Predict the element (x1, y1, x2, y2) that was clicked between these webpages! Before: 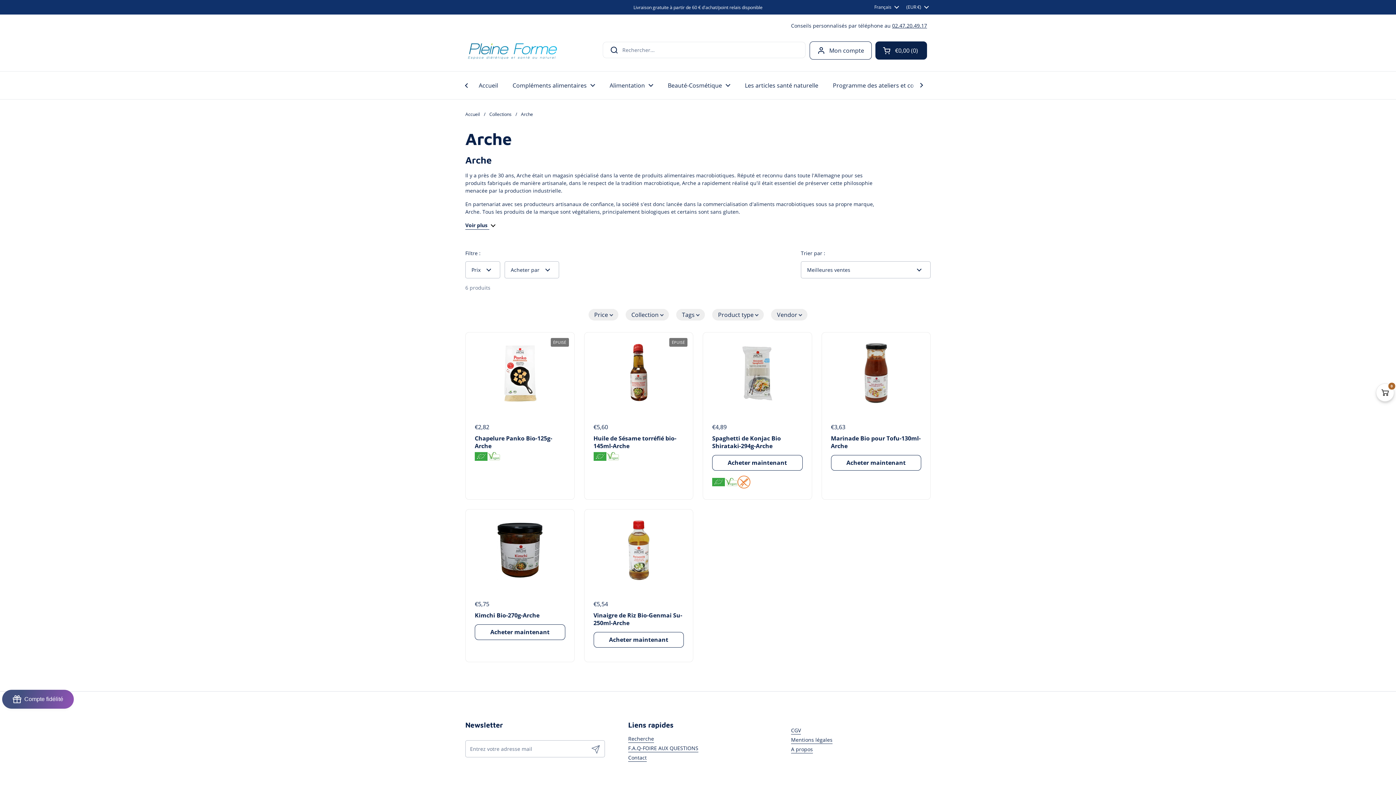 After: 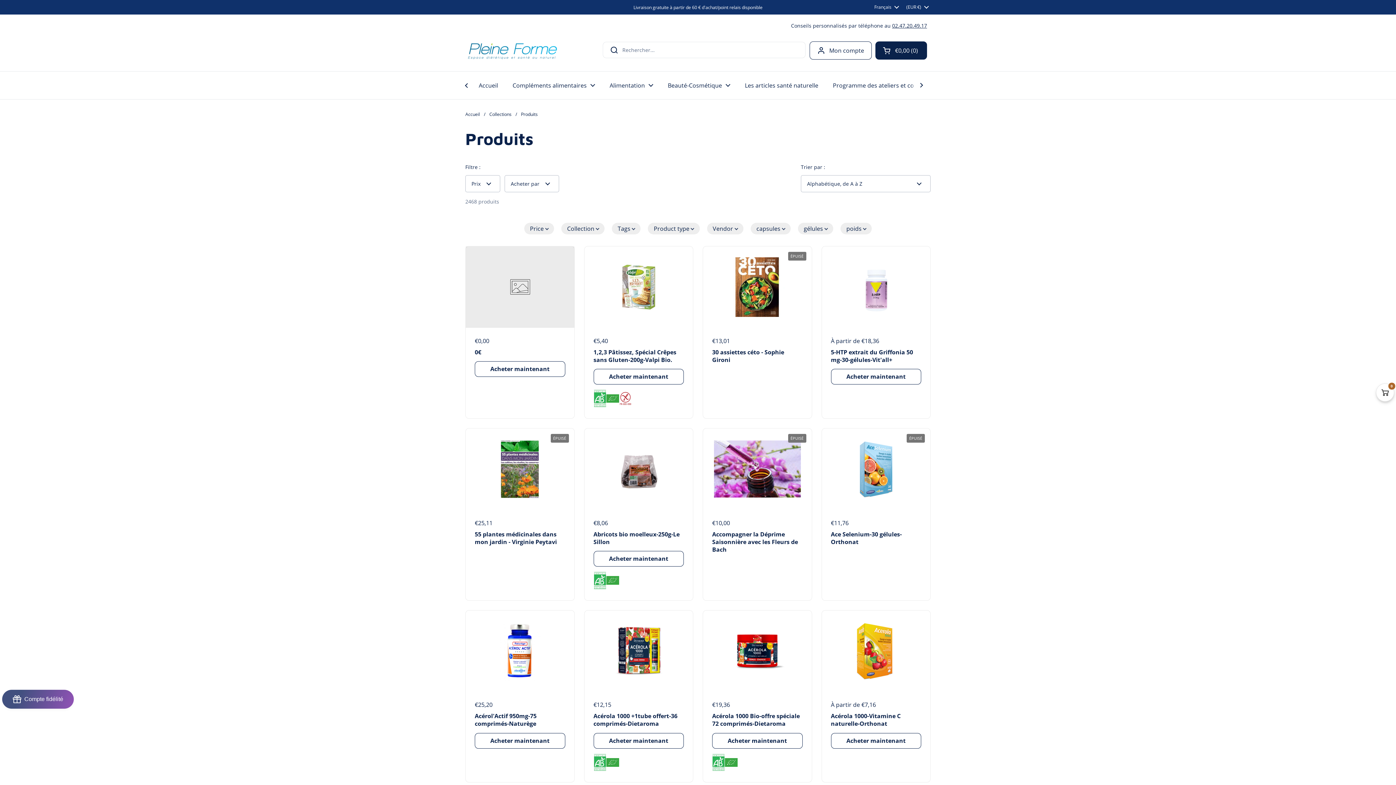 Action: label: Compléments alimentaires bbox: (505, 77, 602, 93)